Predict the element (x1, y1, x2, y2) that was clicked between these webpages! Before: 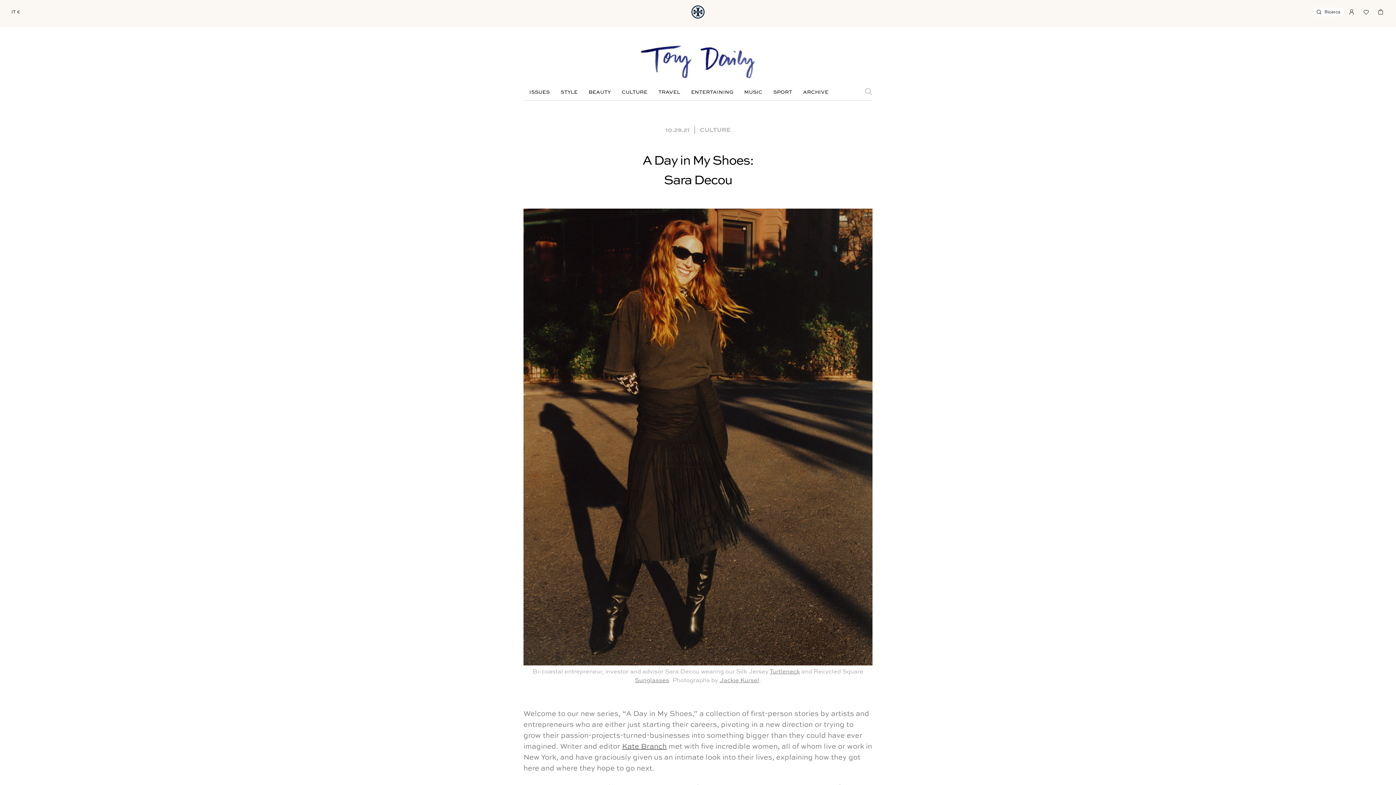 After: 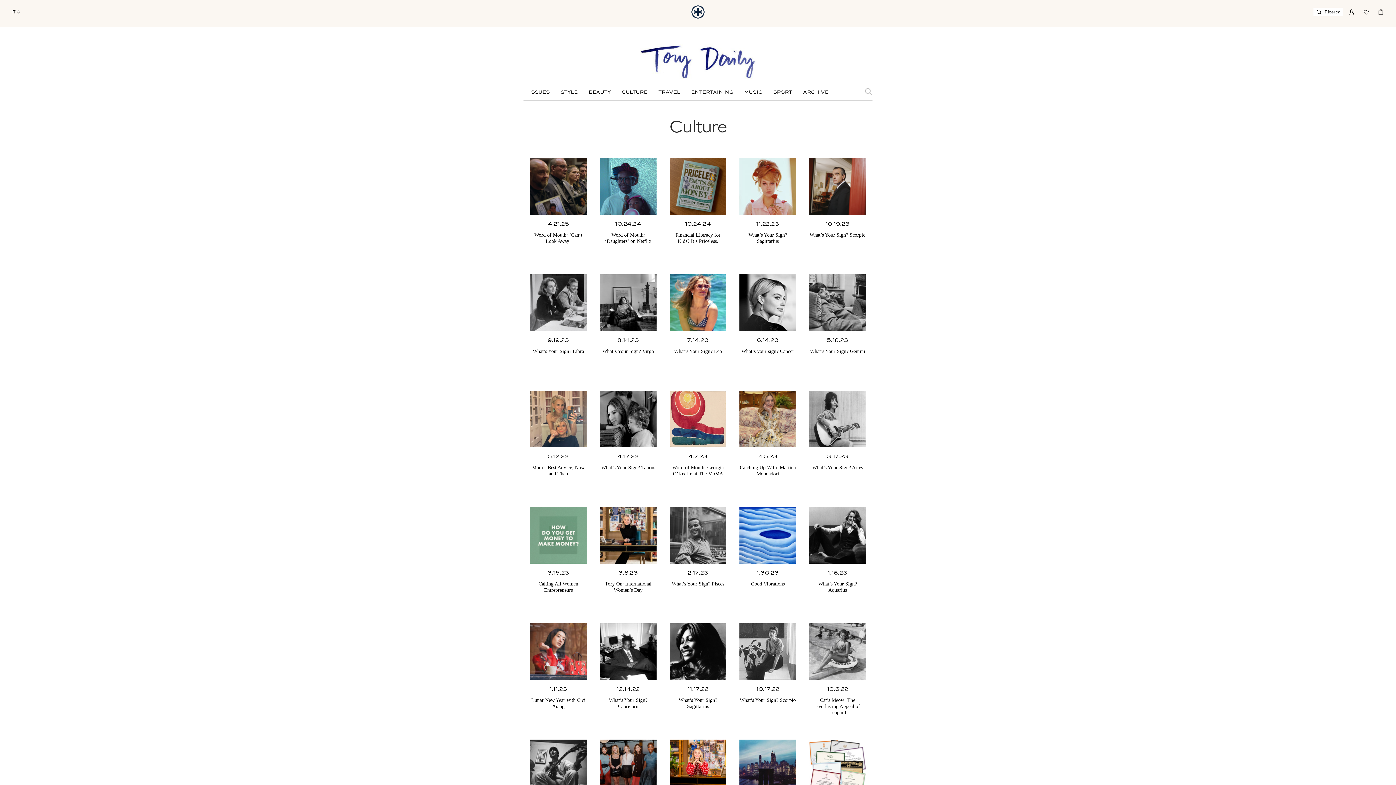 Action: label: CULTURE bbox: (616, 88, 653, 96)